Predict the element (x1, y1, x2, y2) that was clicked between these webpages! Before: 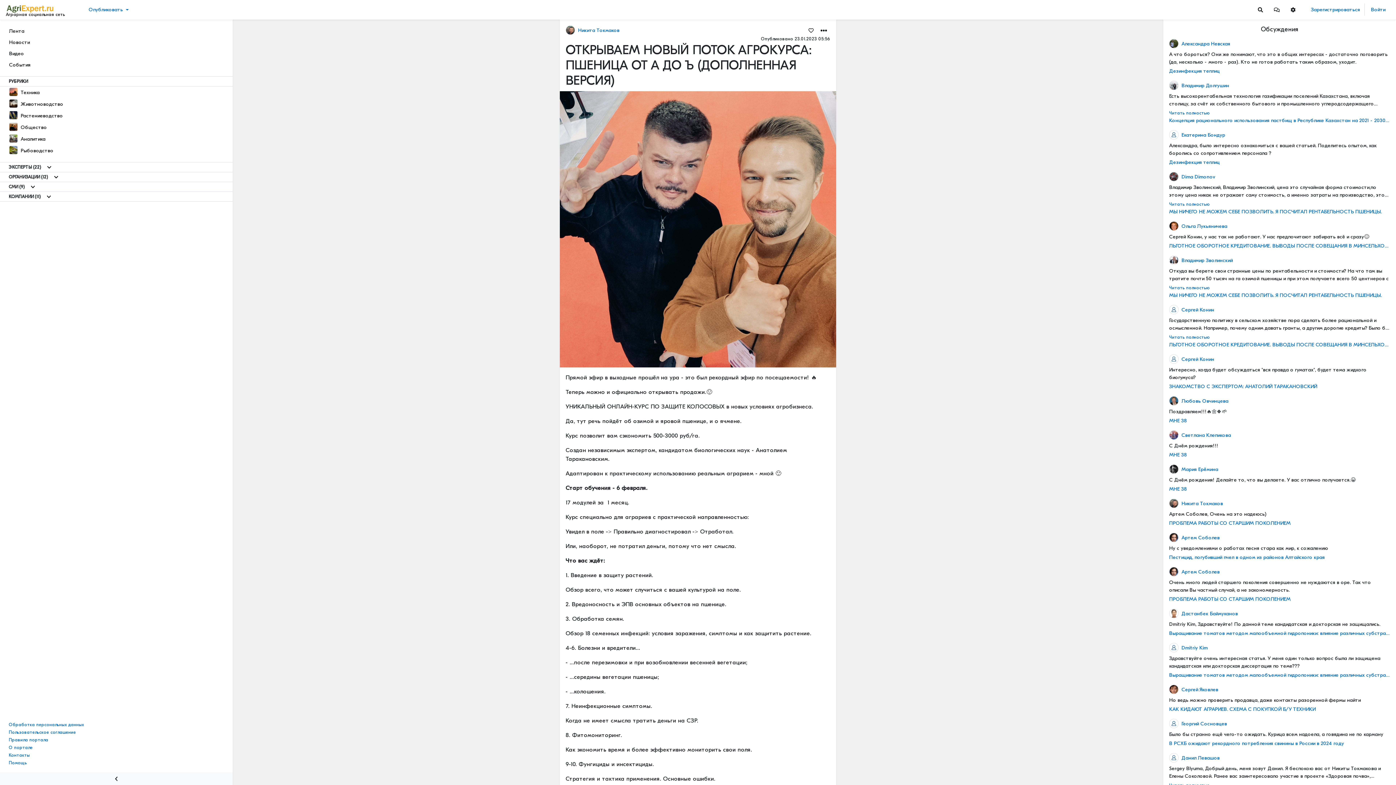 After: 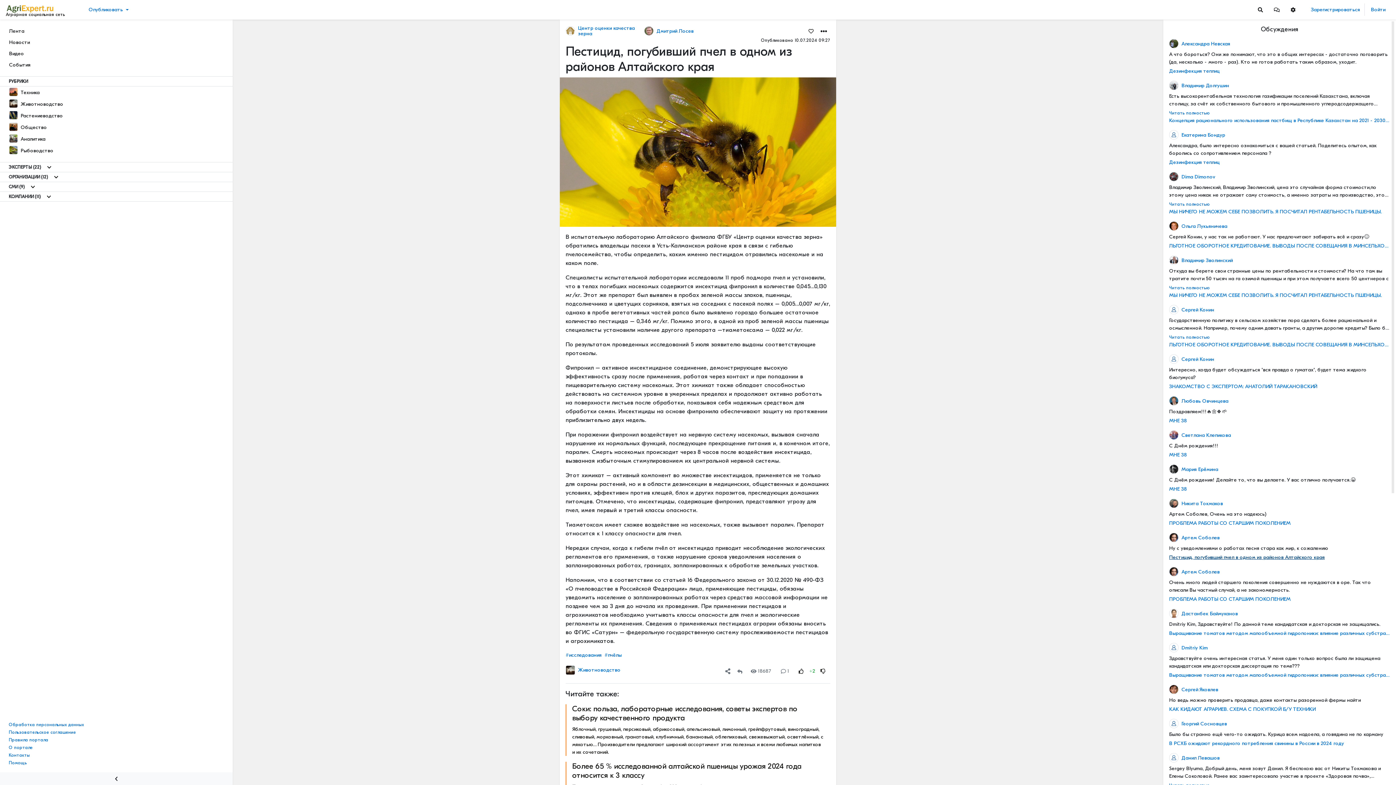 Action: label: Пестицид, погубивший пчел в одном из районов Алтайского края bbox: (1169, 553, 1390, 561)